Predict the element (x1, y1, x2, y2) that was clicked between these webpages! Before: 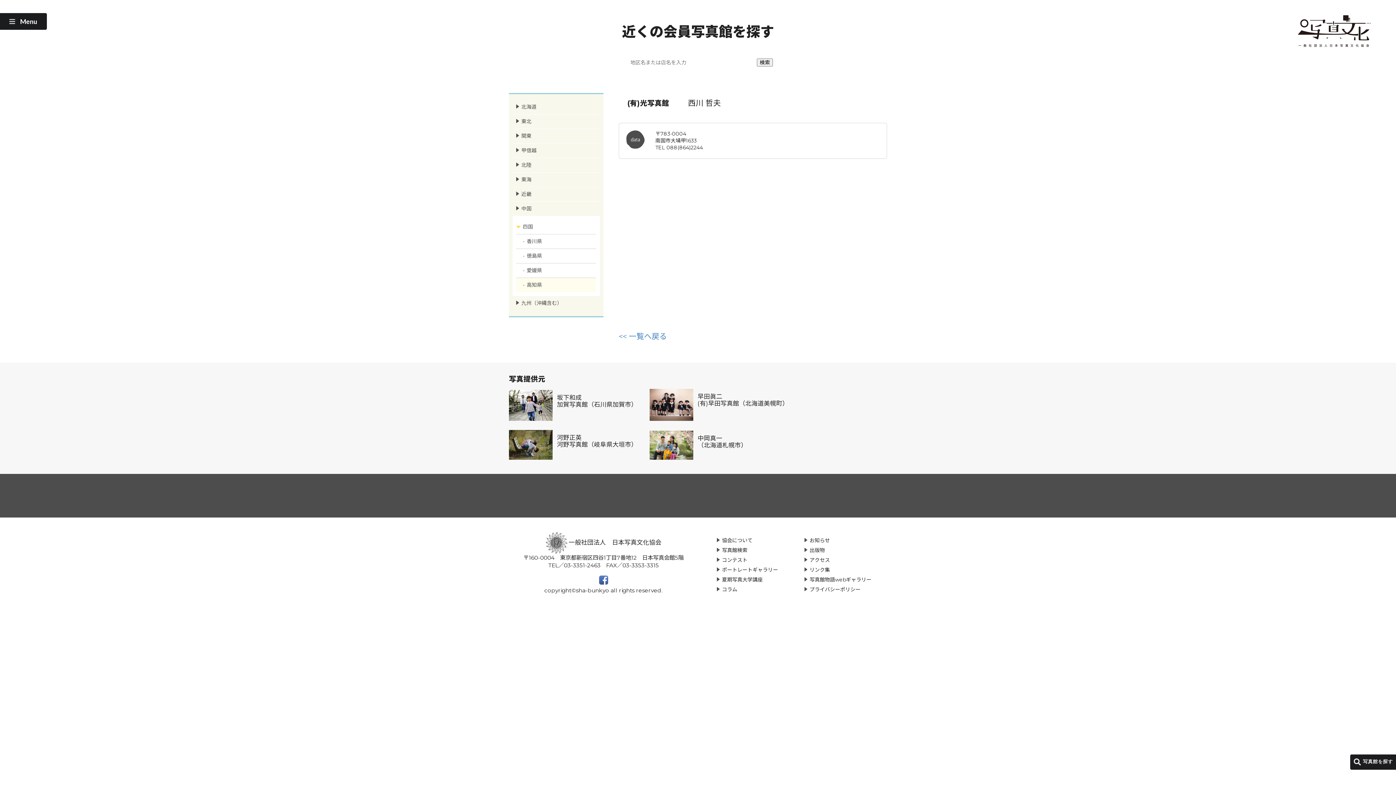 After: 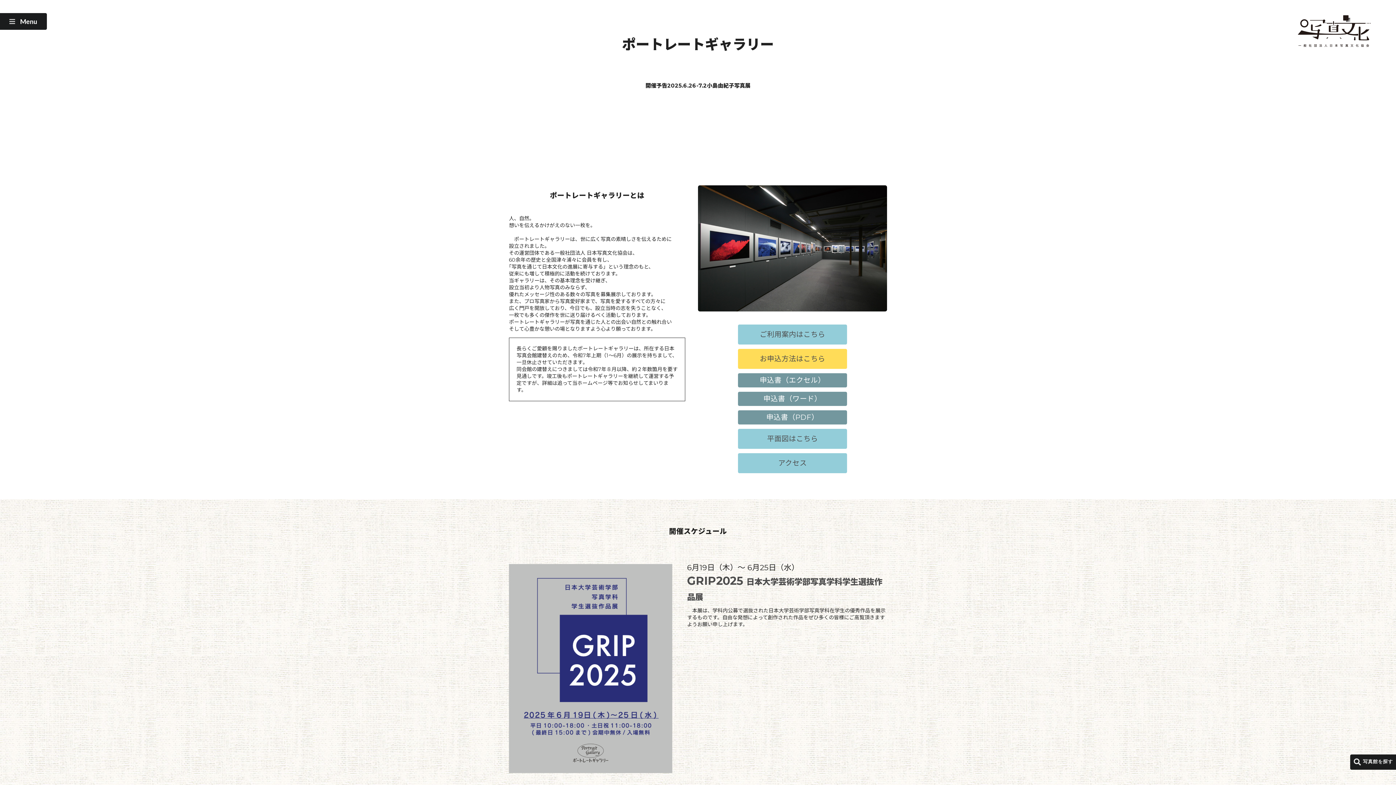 Action: label: ポートレートギャラリー bbox: (717, 567, 778, 573)